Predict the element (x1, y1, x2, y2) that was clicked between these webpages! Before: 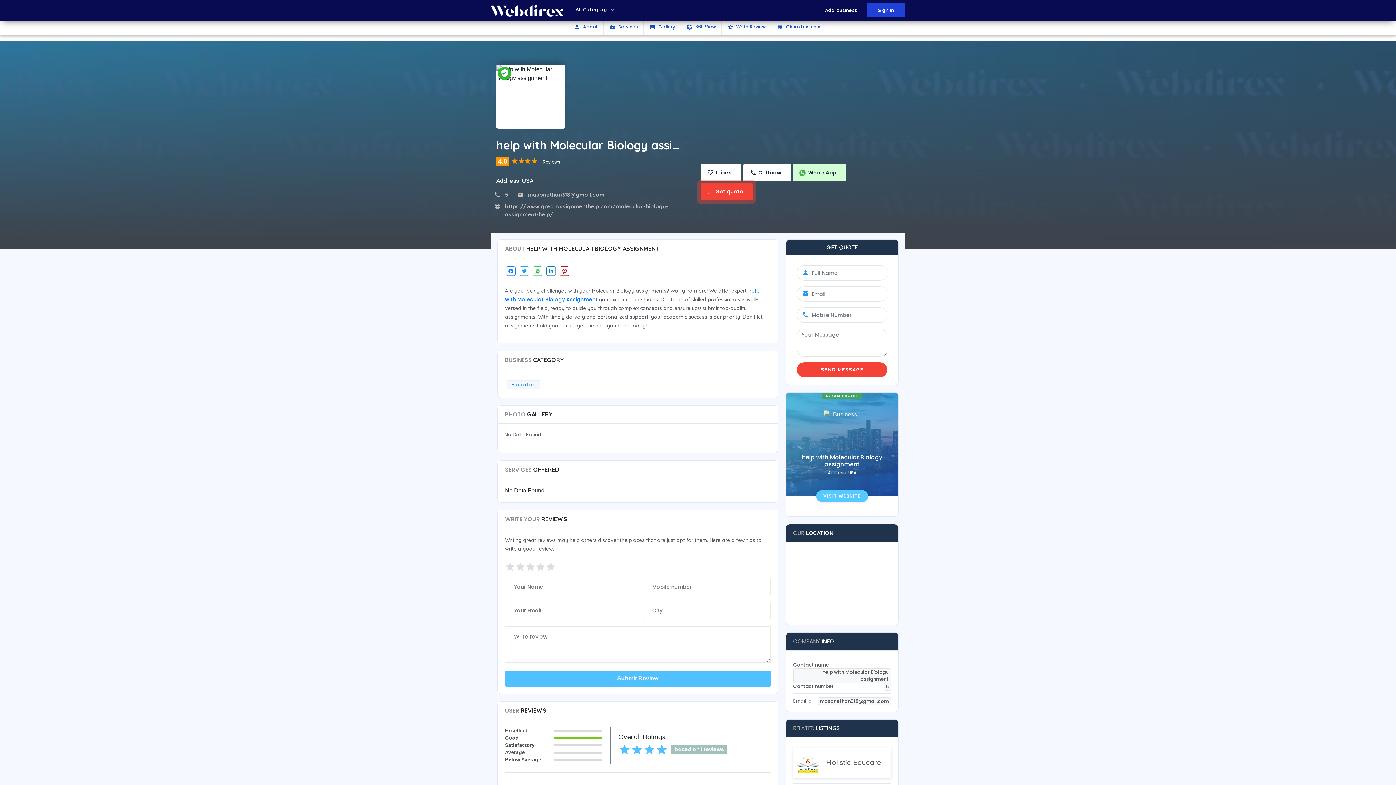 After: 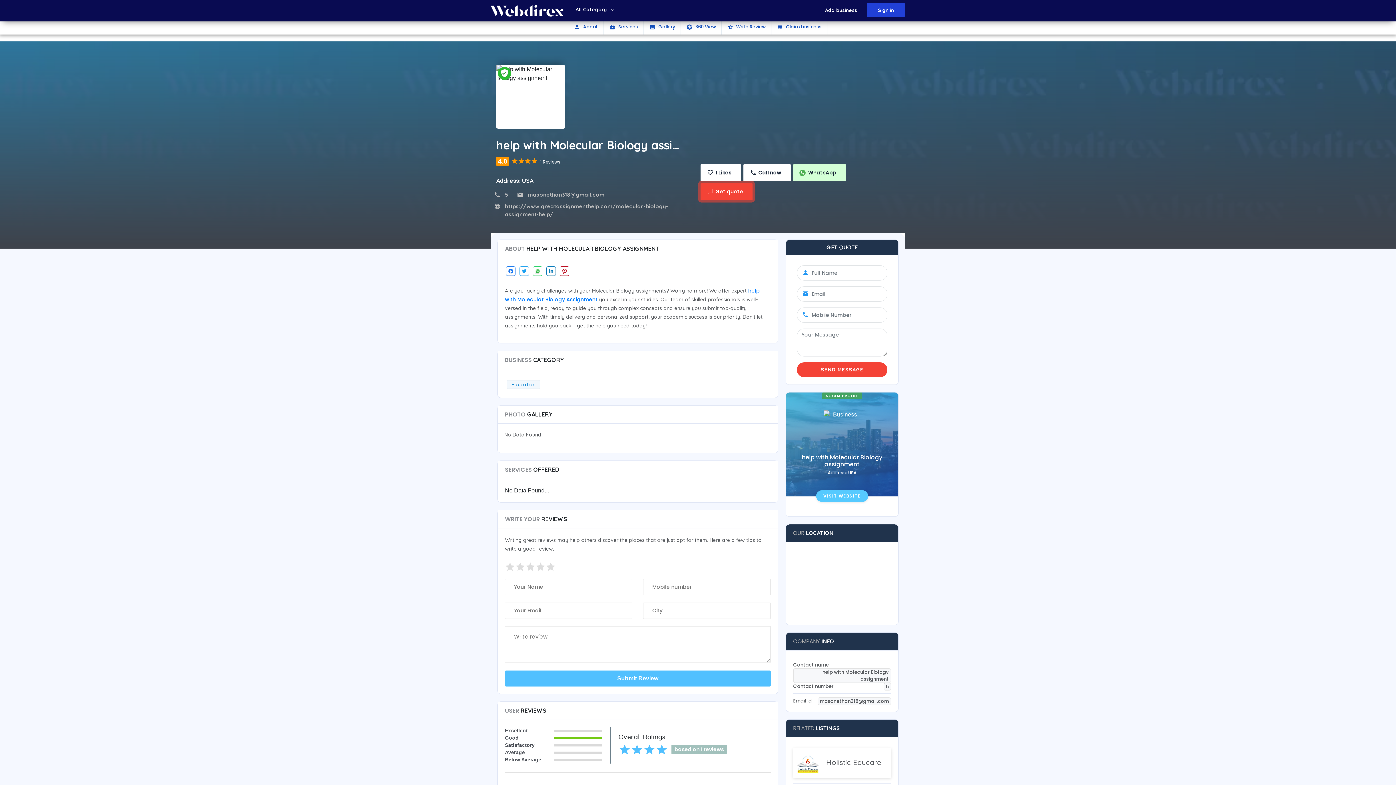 Action: label: VISIT WEBSITE bbox: (816, 490, 868, 502)